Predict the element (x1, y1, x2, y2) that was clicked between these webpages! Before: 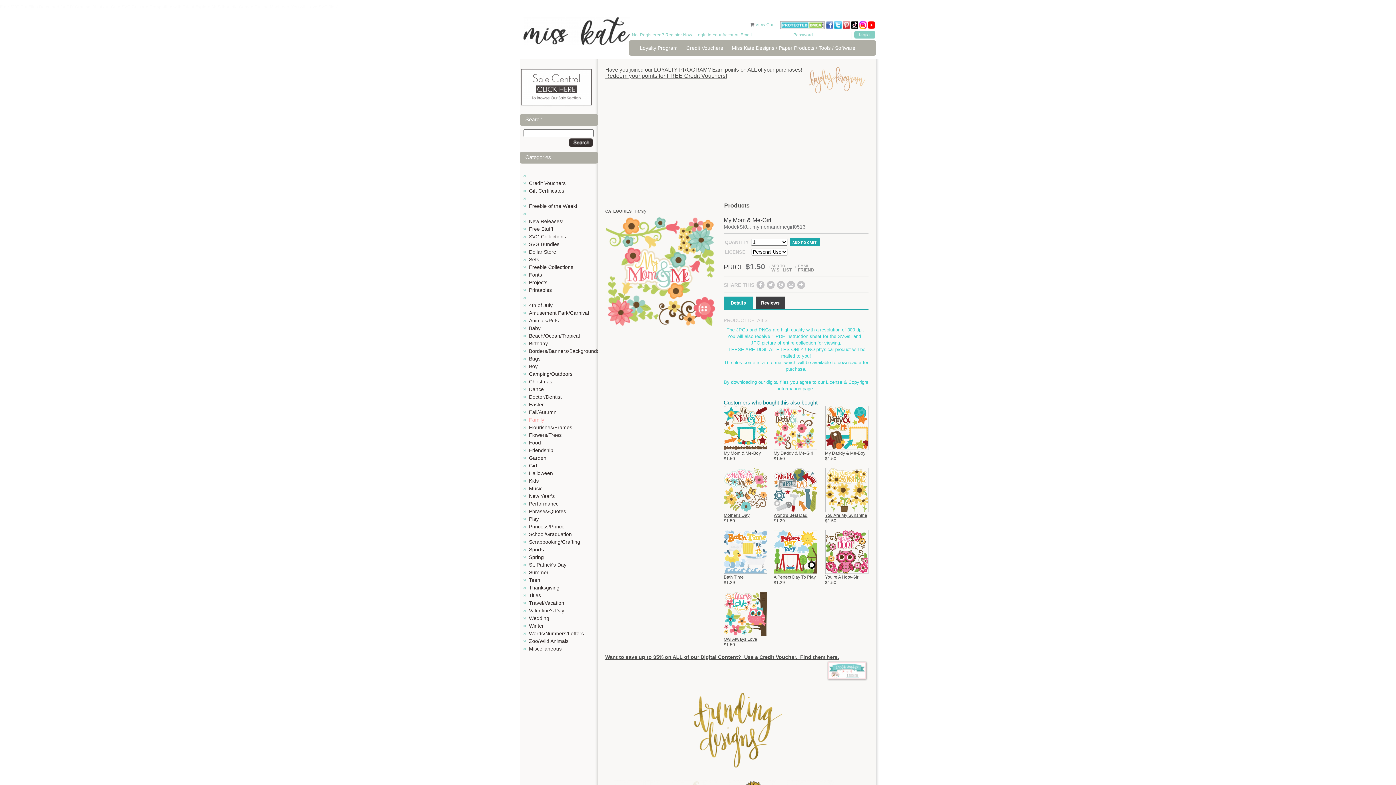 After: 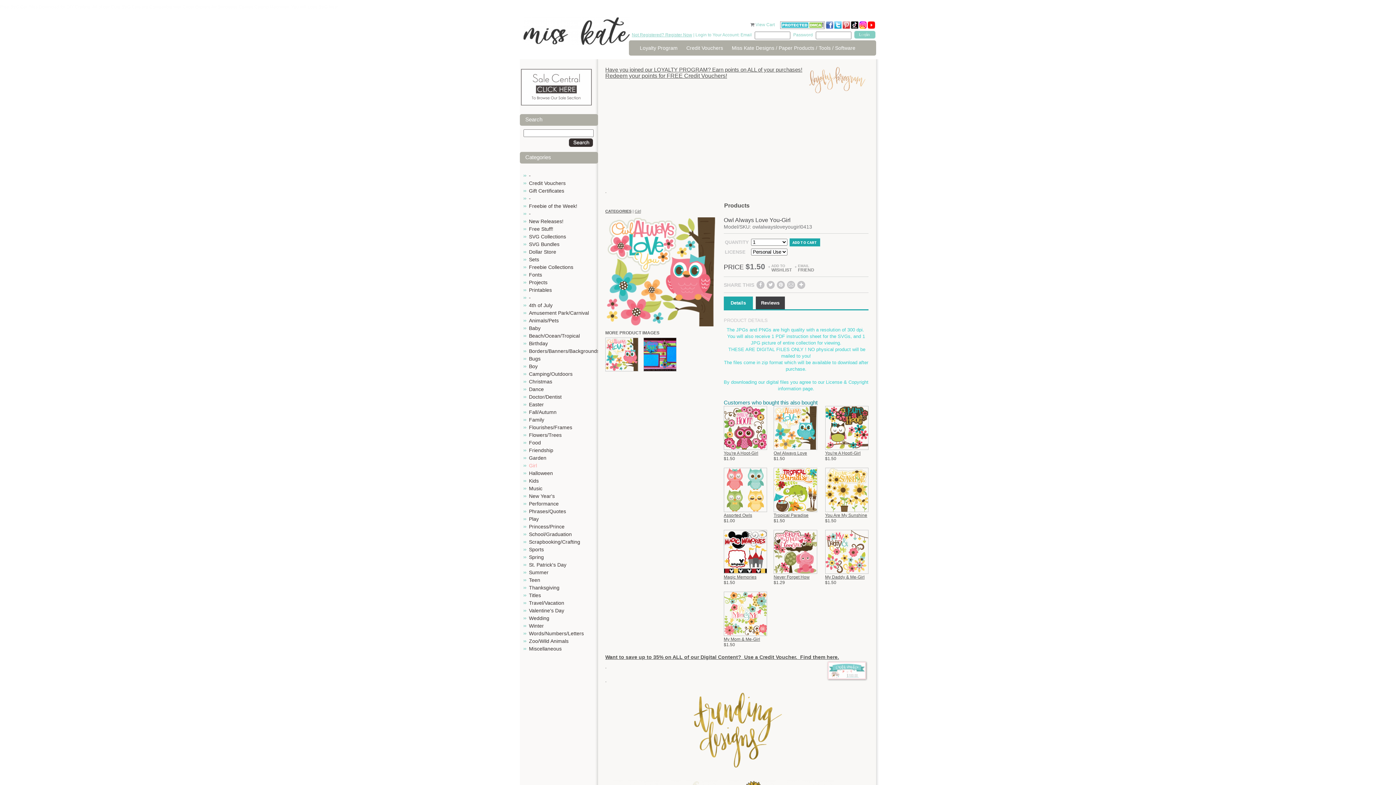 Action: bbox: (723, 592, 767, 636)